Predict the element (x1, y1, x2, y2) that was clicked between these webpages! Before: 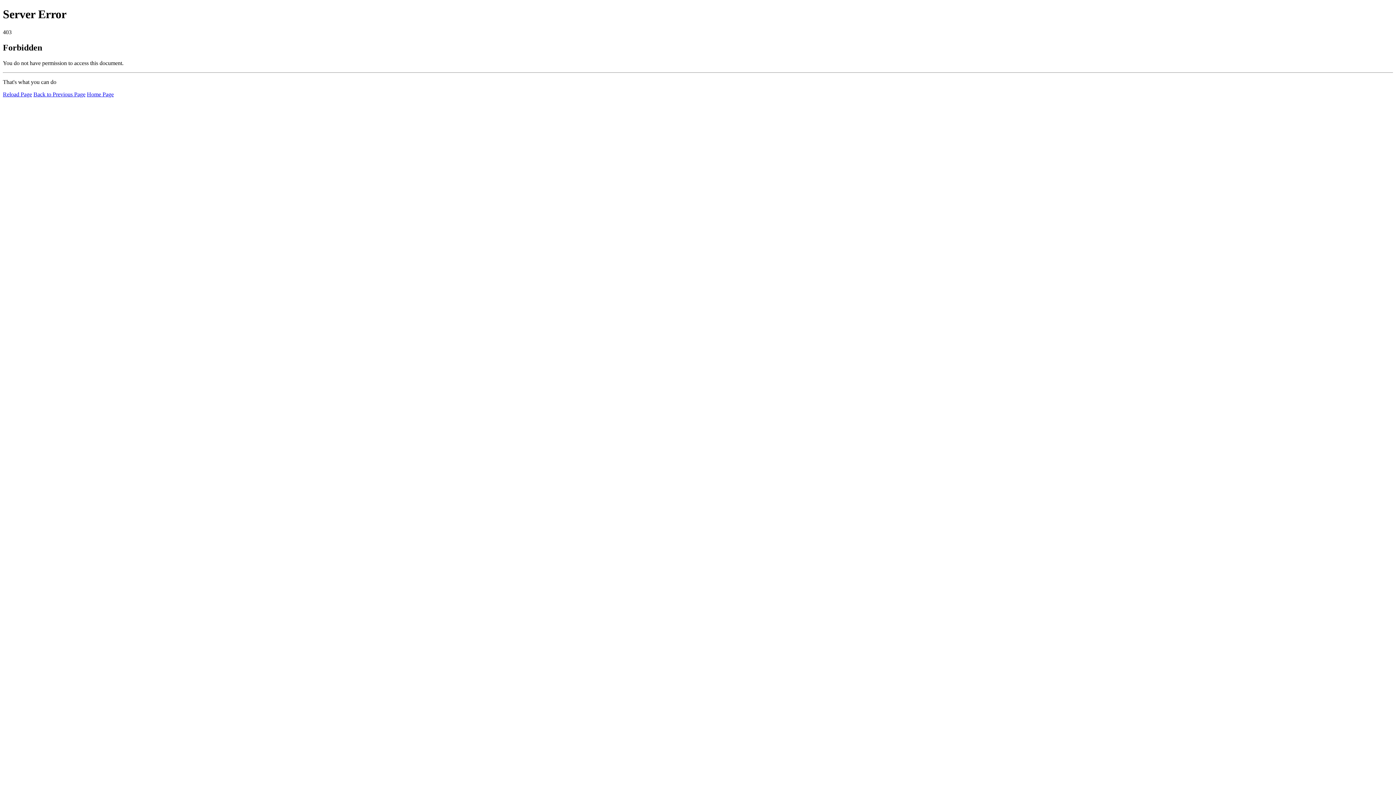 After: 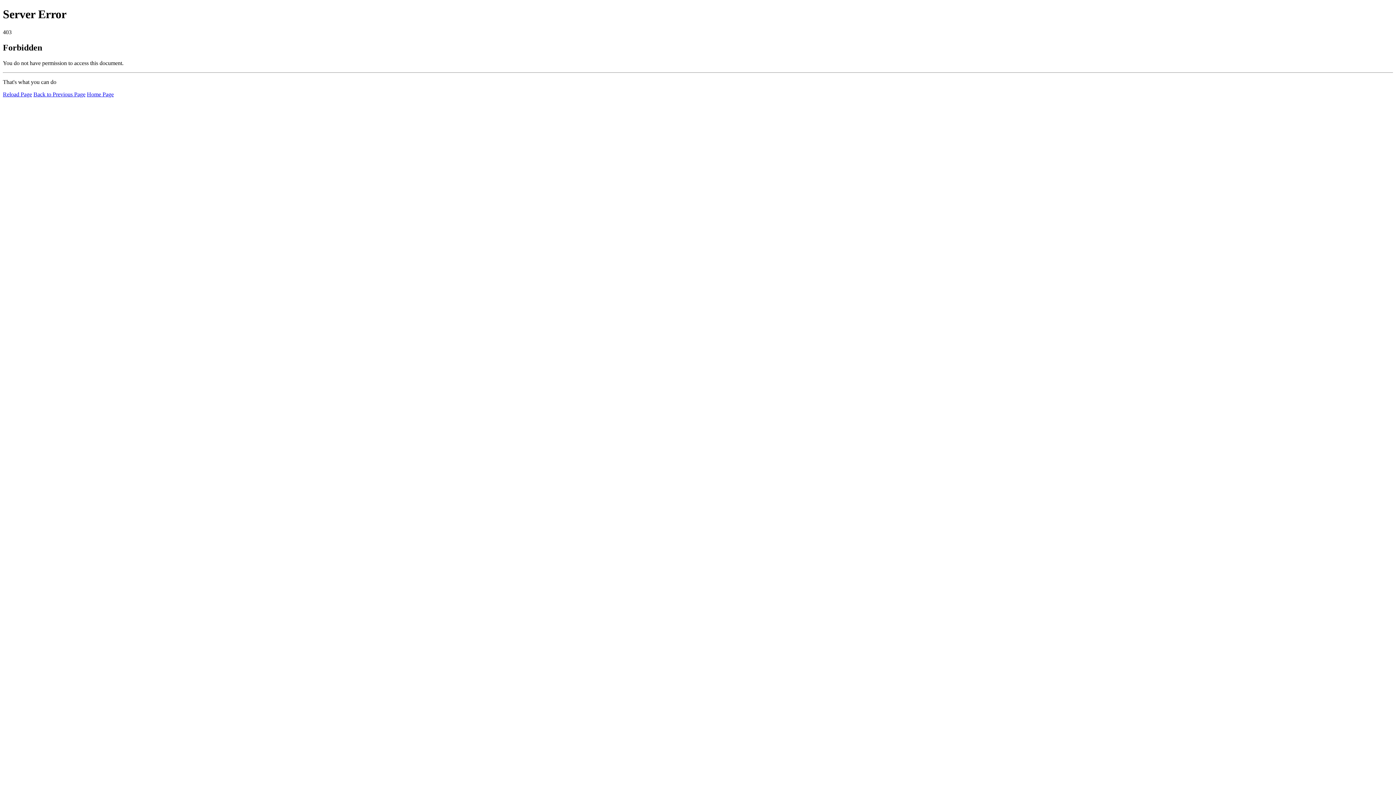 Action: label: Reload Page bbox: (2, 91, 32, 97)